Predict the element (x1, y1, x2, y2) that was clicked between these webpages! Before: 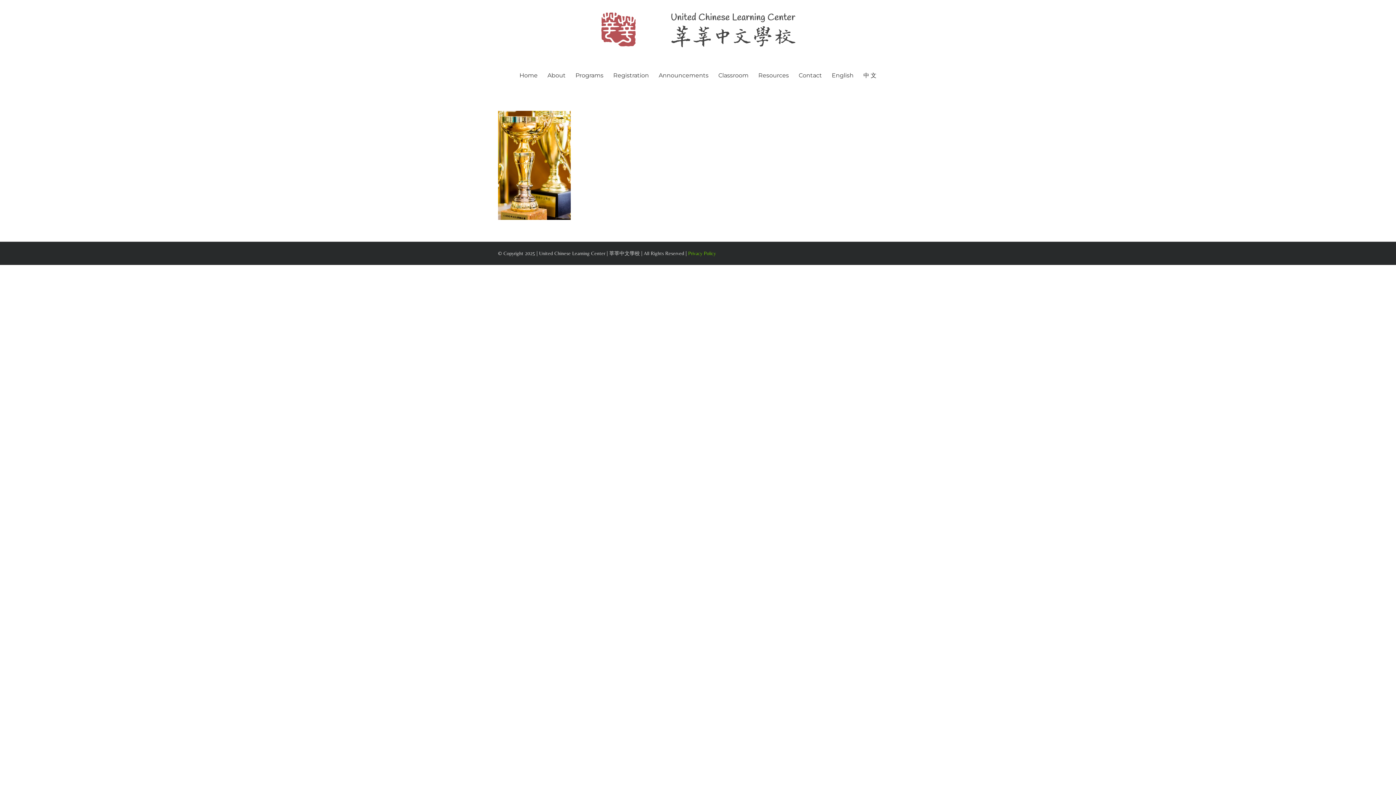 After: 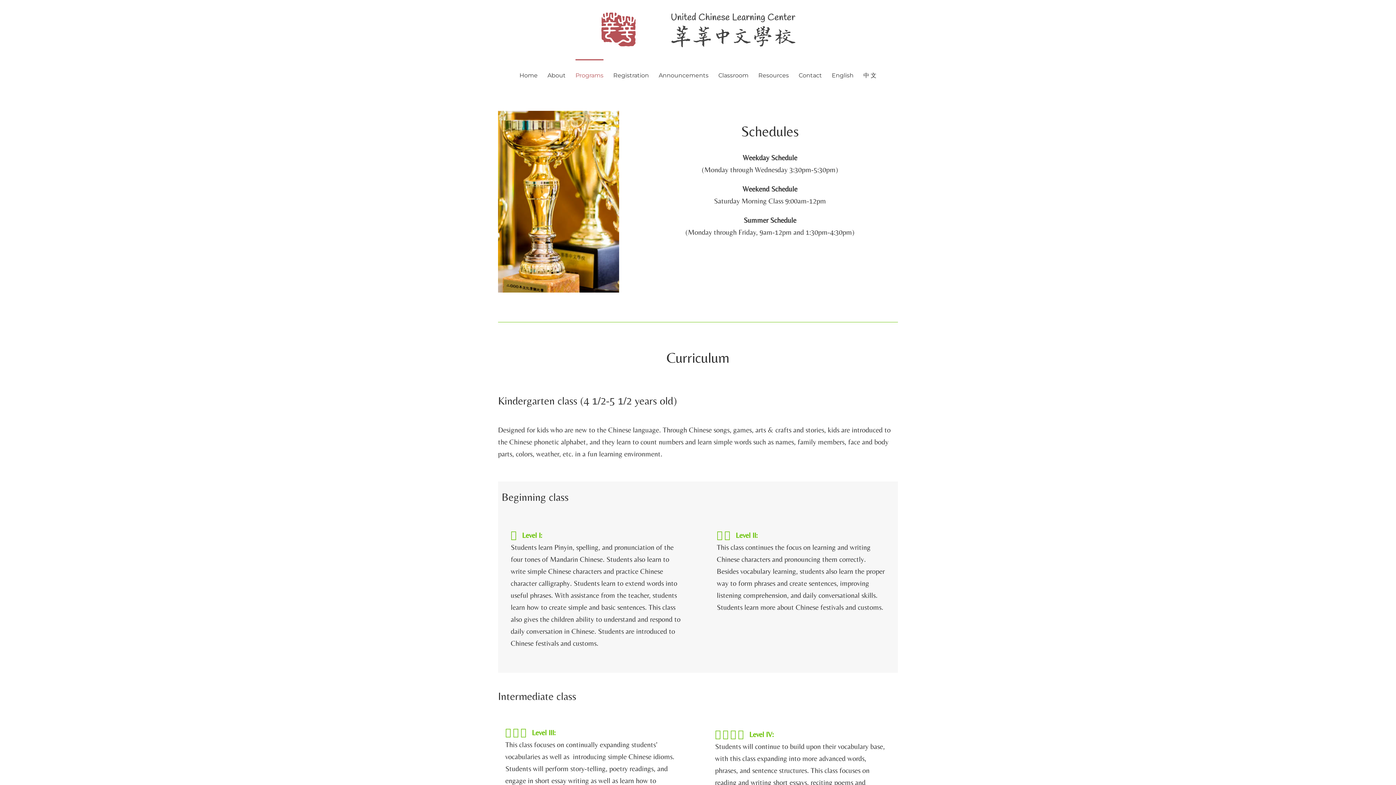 Action: label: Programs bbox: (575, 59, 603, 90)